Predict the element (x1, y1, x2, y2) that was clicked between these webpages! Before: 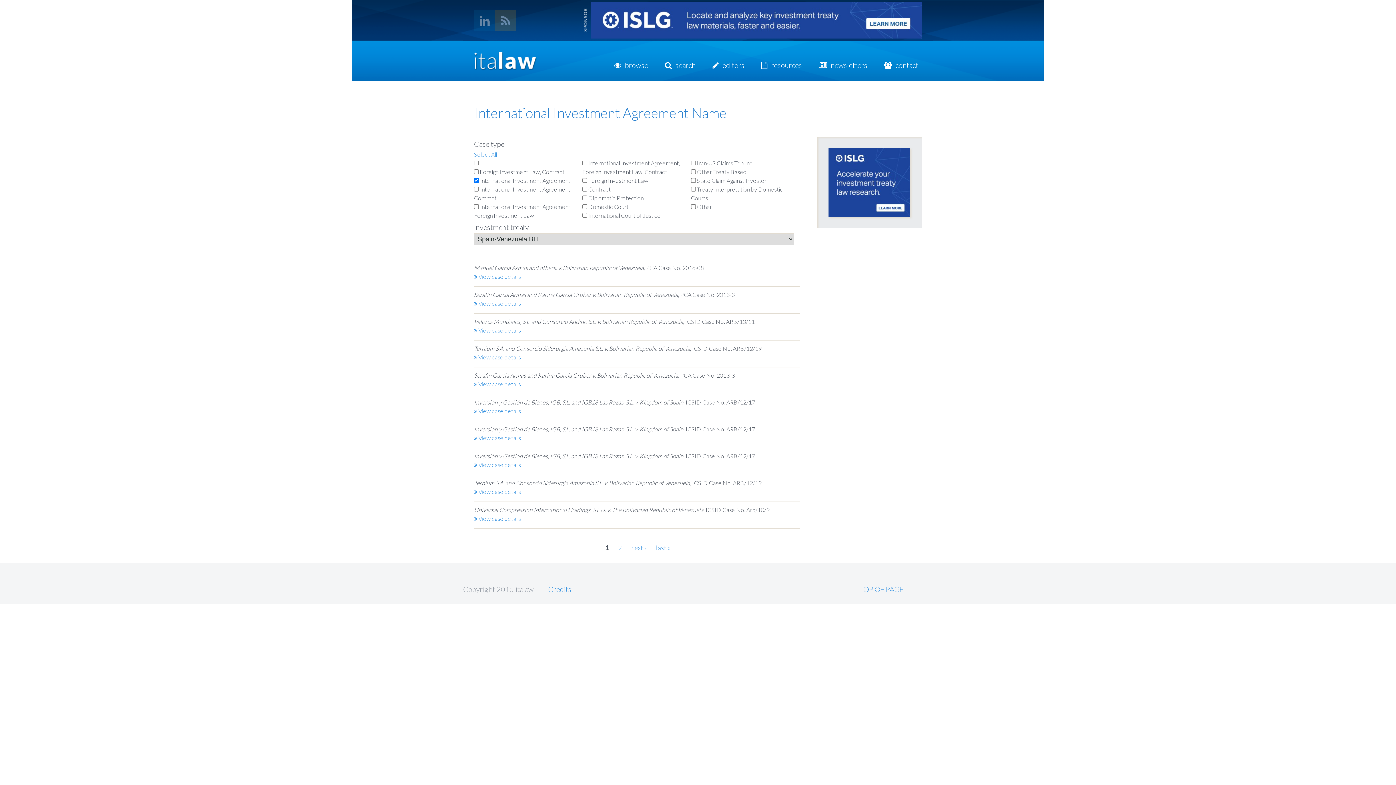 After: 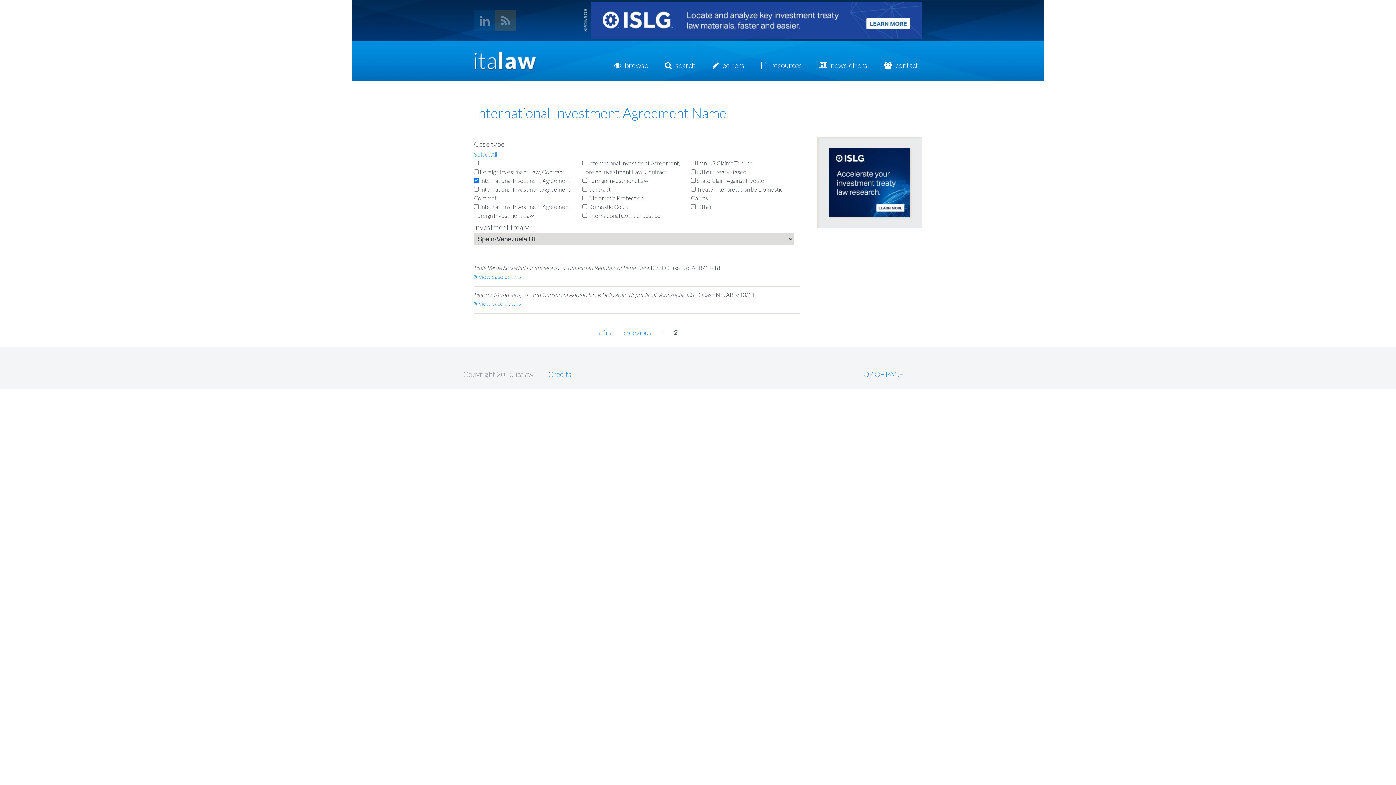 Action: bbox: (618, 544, 621, 552) label: 2